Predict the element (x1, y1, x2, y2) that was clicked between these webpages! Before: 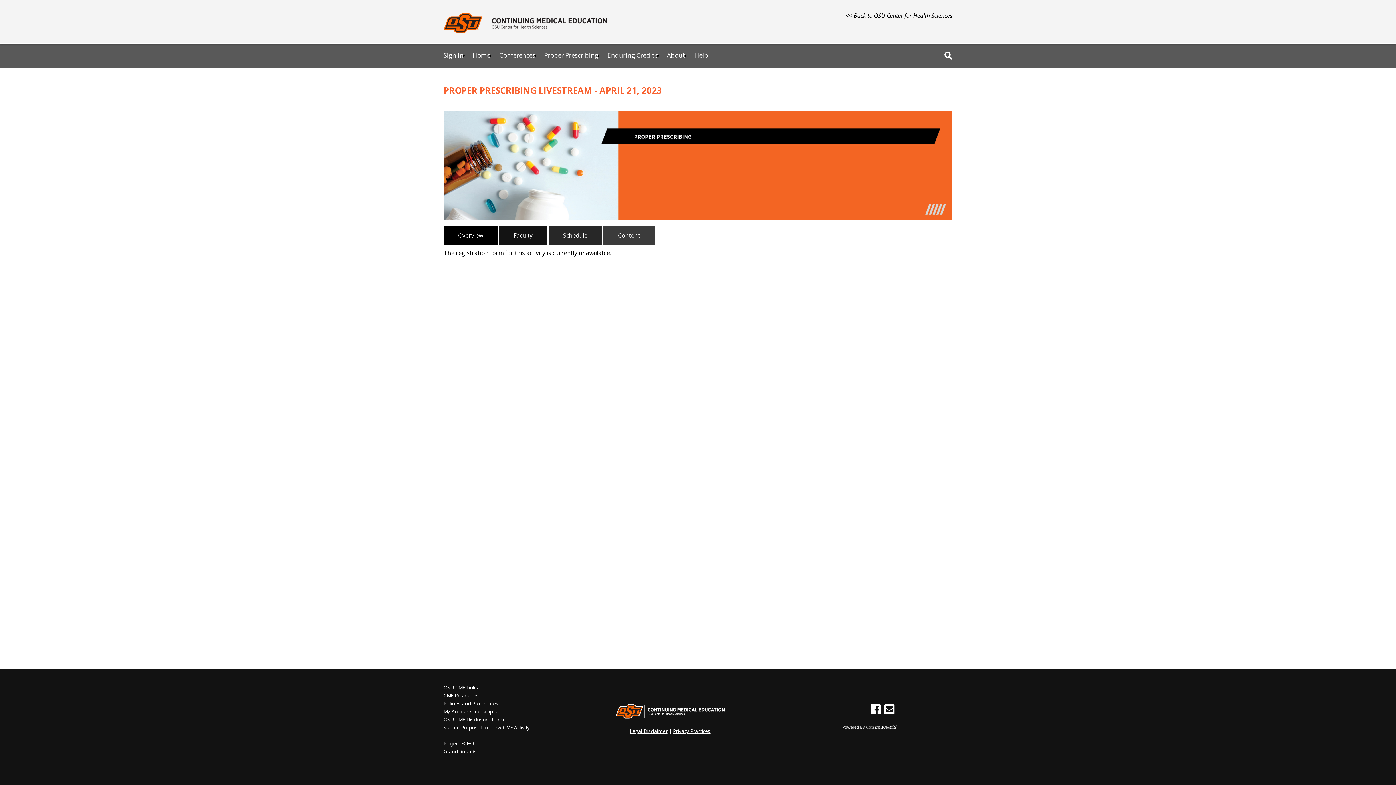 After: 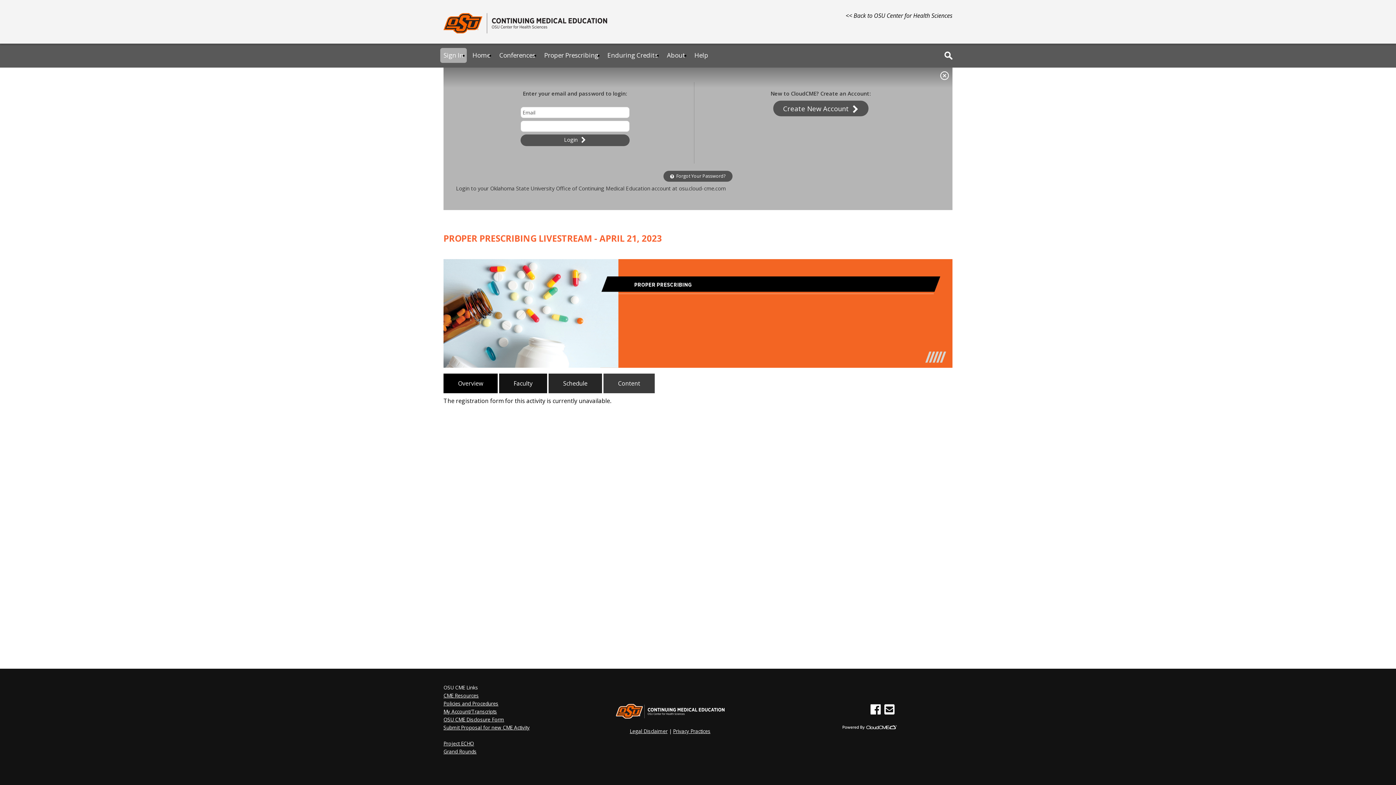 Action: label: Sign In bbox: (440, 48, 466, 62)